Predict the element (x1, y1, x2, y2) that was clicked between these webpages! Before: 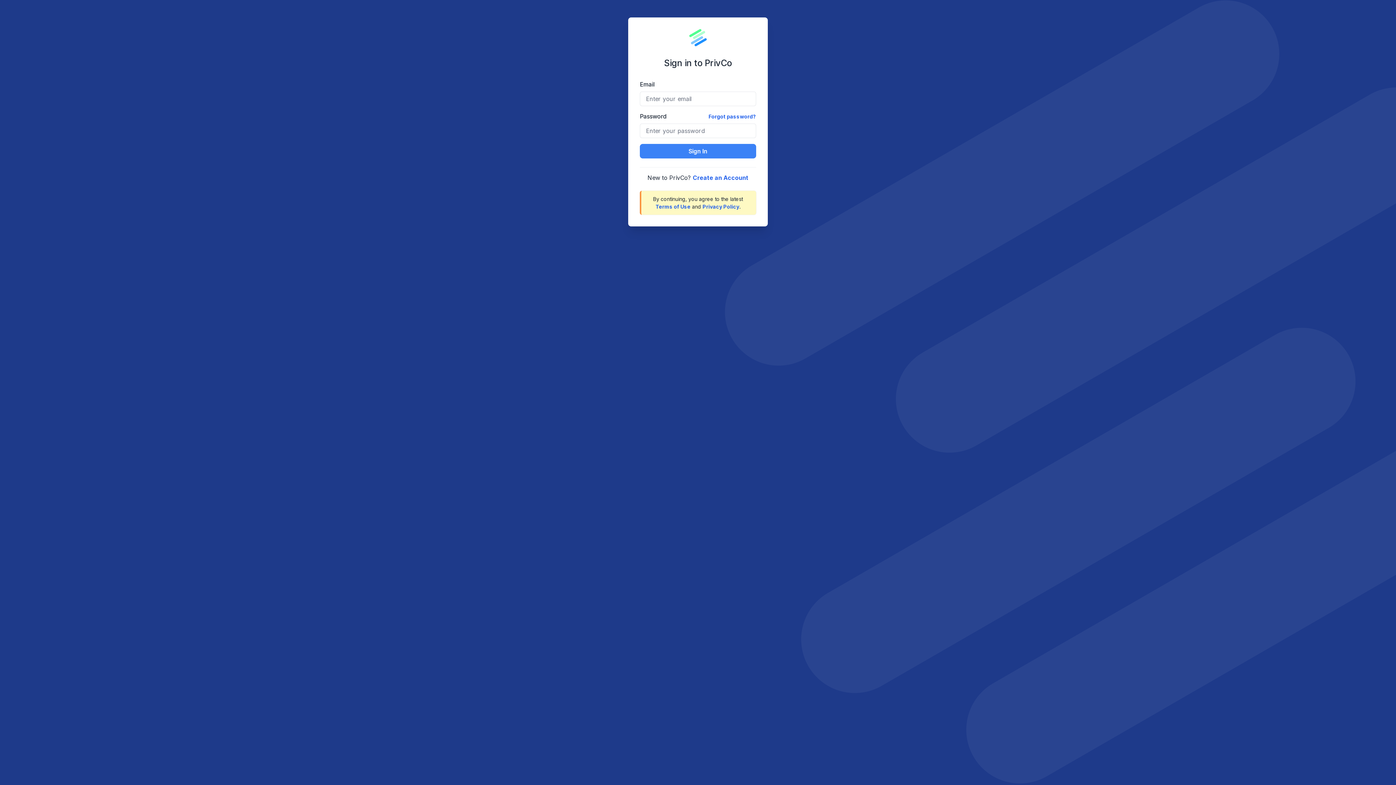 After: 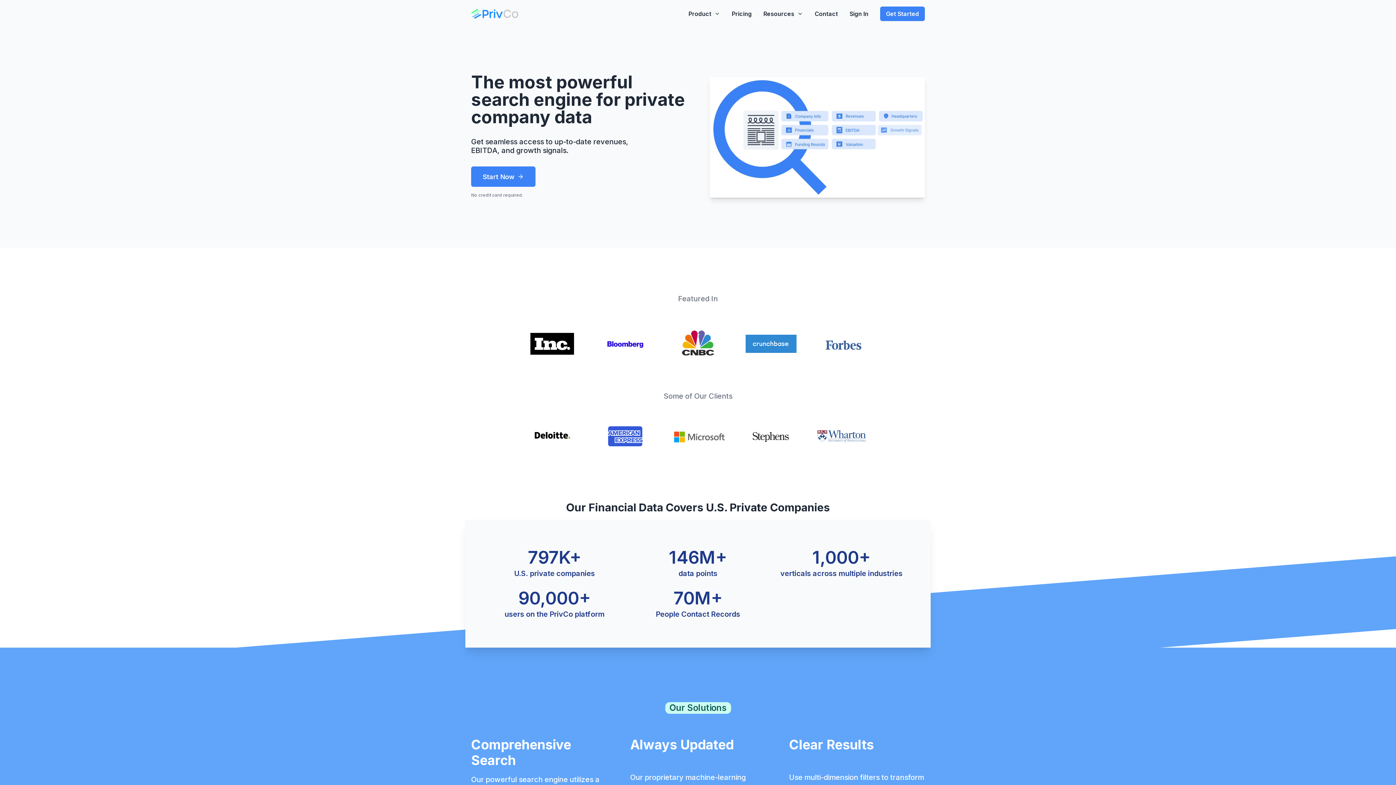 Action: label: PrivCo Home bbox: (689, 29, 706, 46)